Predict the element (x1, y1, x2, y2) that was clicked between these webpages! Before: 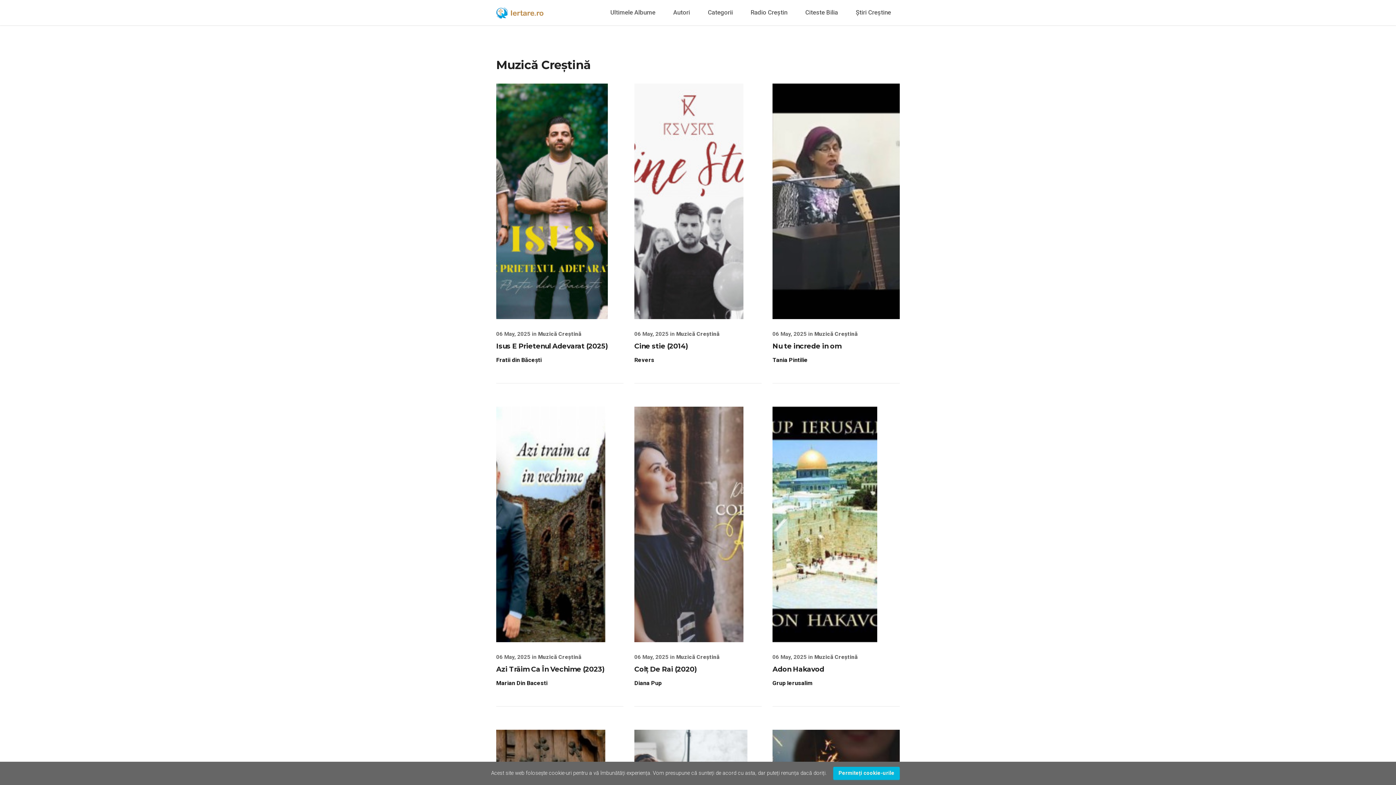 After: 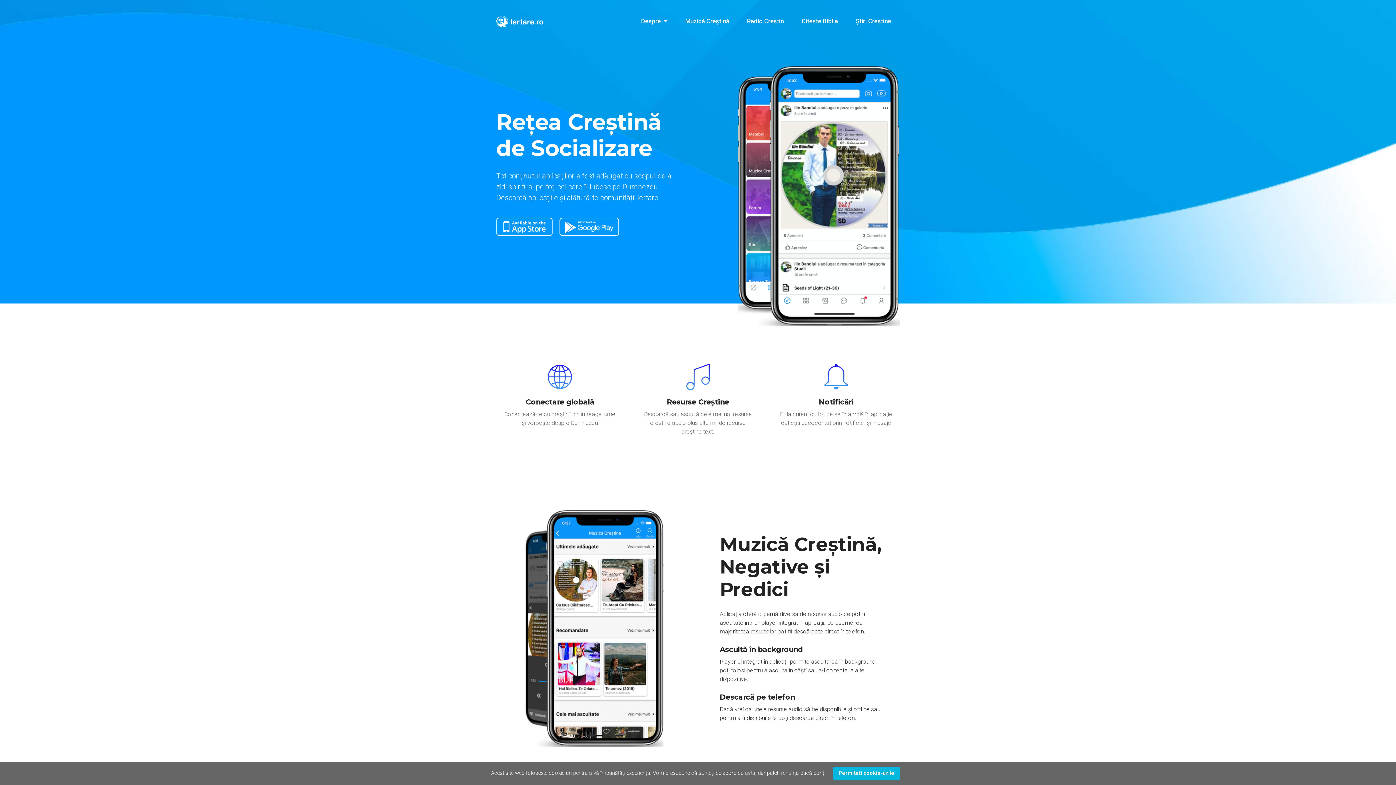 Action: bbox: (496, 5, 543, 20)